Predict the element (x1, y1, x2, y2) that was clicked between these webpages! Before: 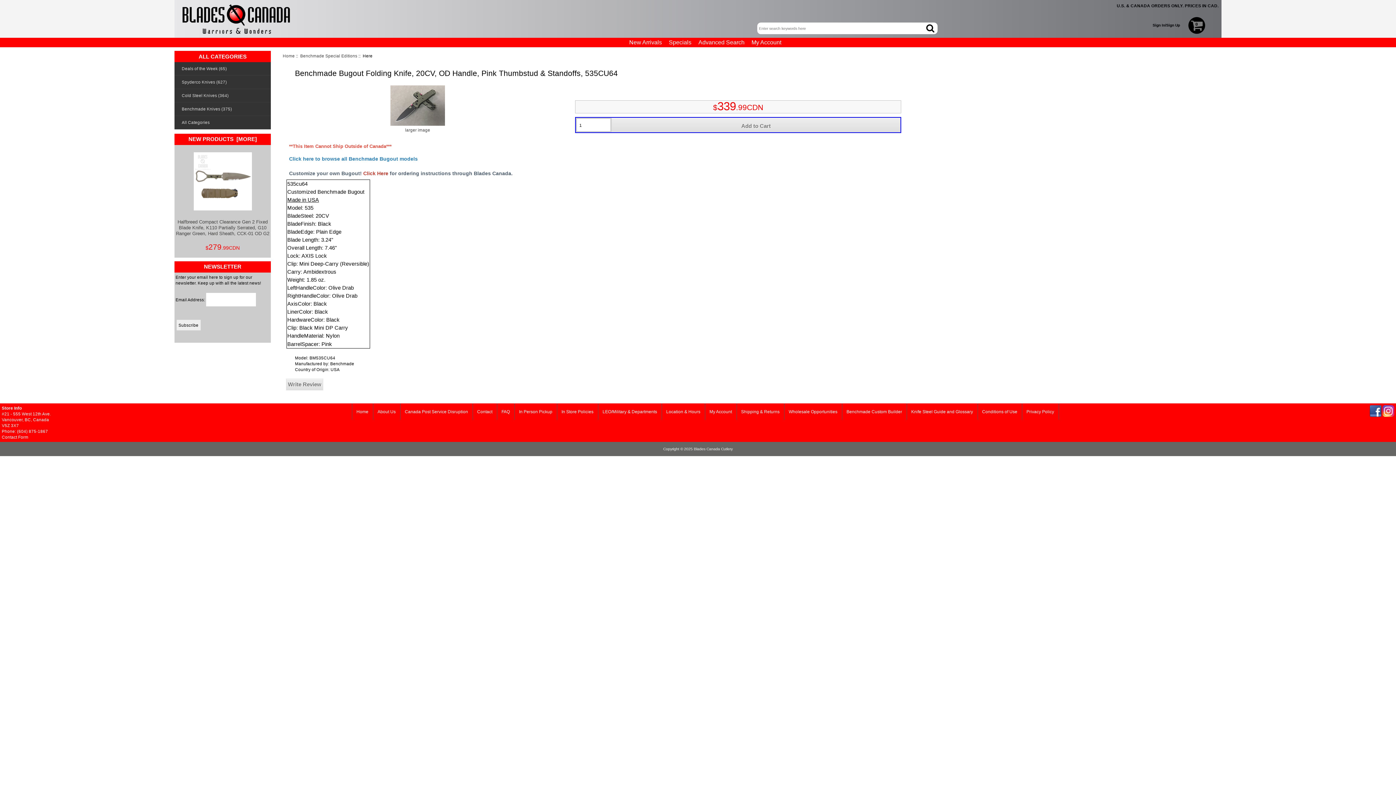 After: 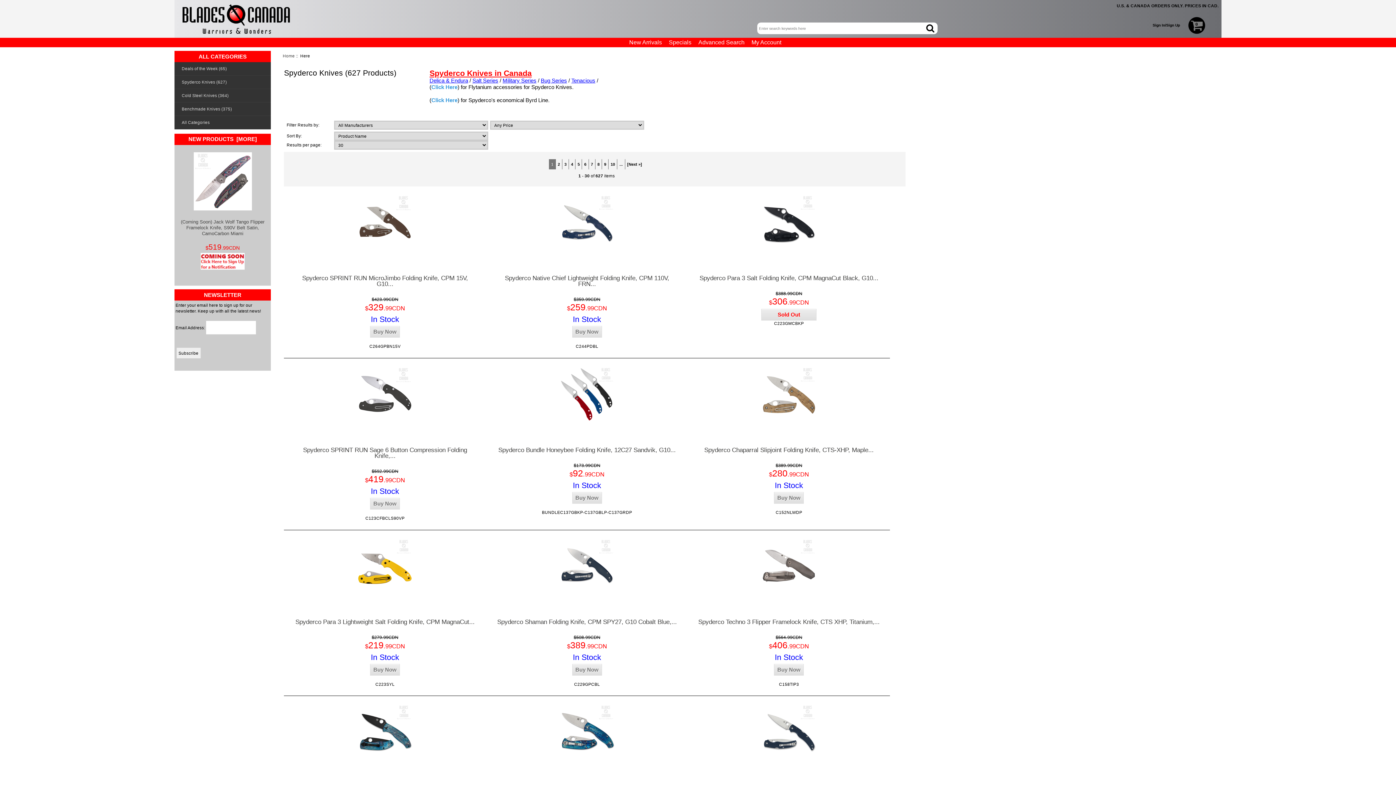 Action: label: Spyderco Knives (627) bbox: (174, 75, 270, 89)